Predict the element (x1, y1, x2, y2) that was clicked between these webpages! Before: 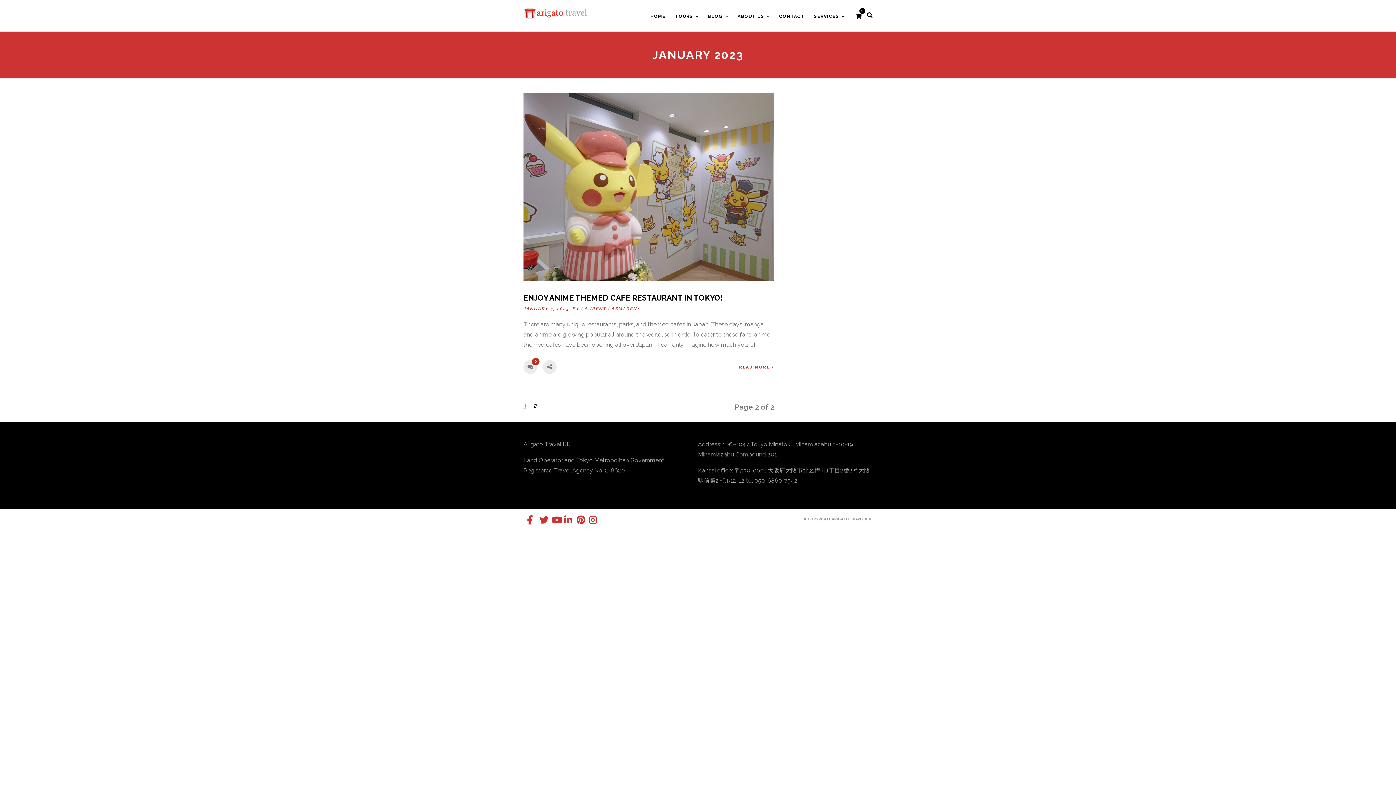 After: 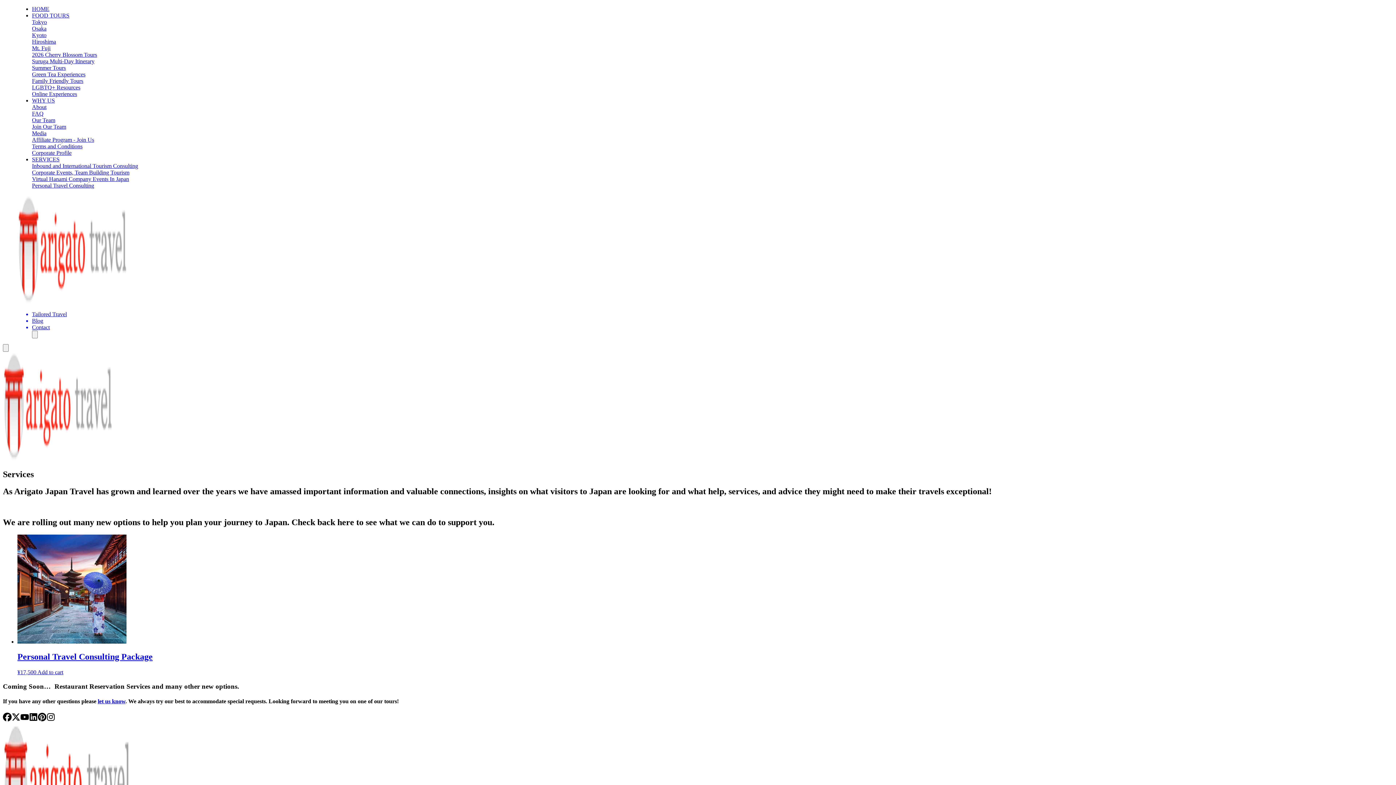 Action: bbox: (810, 12, 848, 31) label: SERVICES